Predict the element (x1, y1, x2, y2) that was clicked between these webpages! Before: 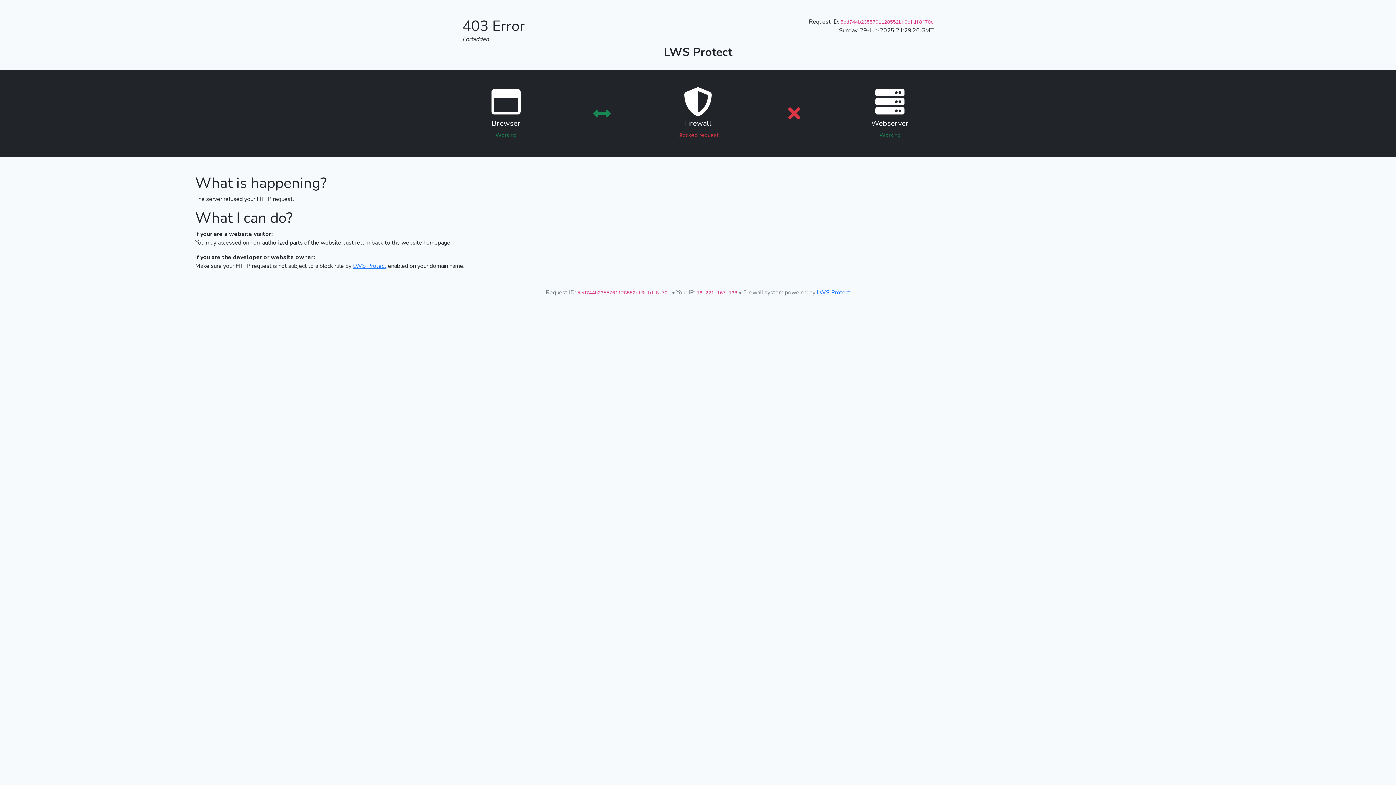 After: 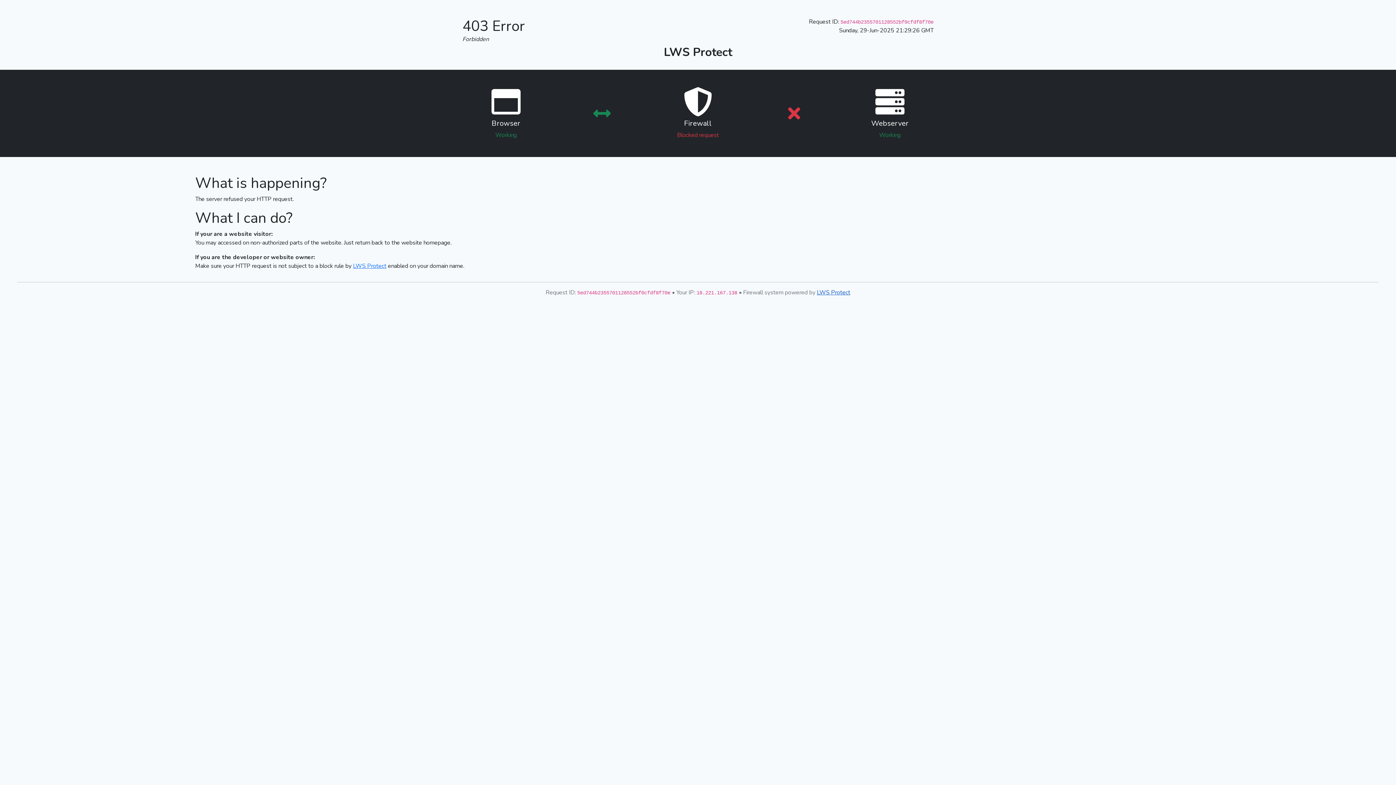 Action: bbox: (817, 288, 850, 296) label: LWS Protect